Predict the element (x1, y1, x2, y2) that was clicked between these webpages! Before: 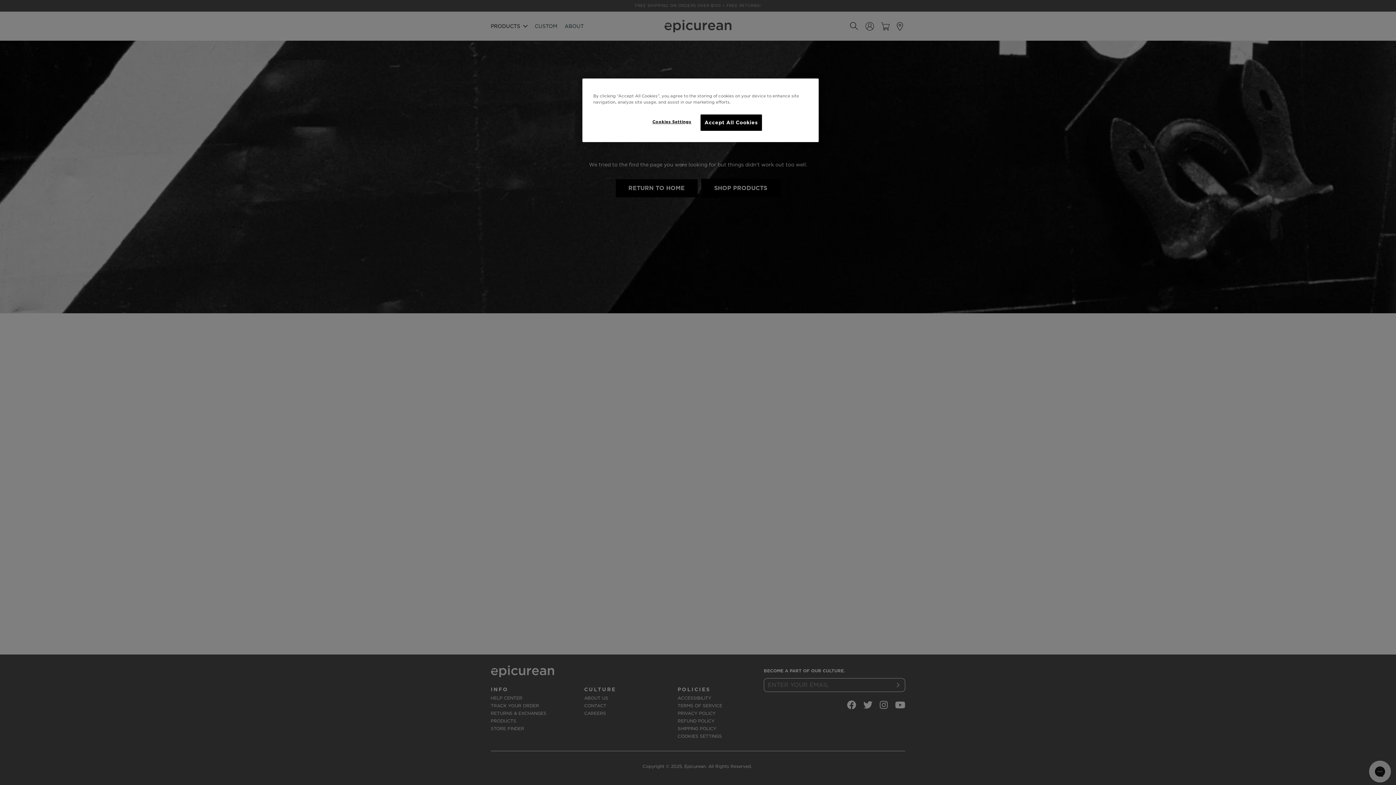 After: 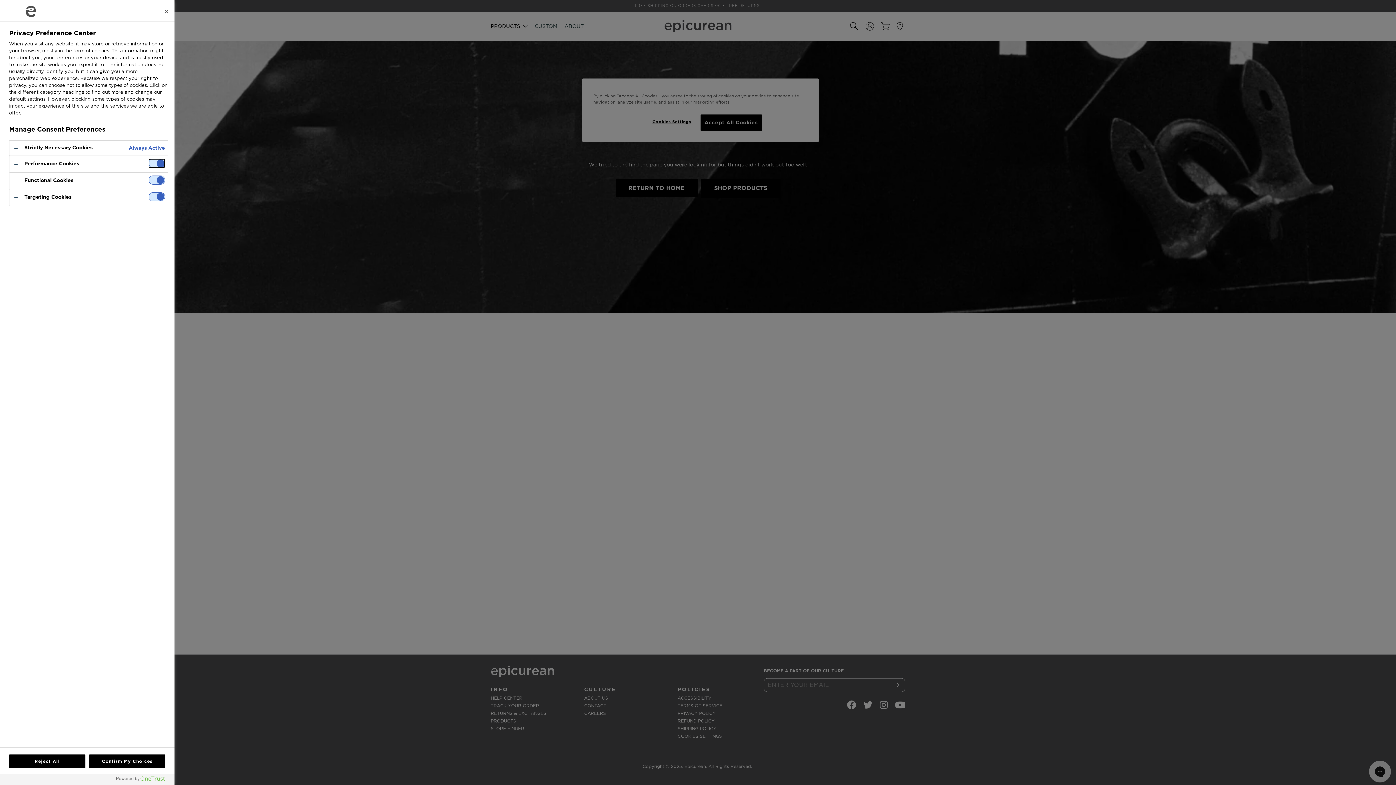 Action: bbox: (647, 114, 696, 129) label: Cookies Settings